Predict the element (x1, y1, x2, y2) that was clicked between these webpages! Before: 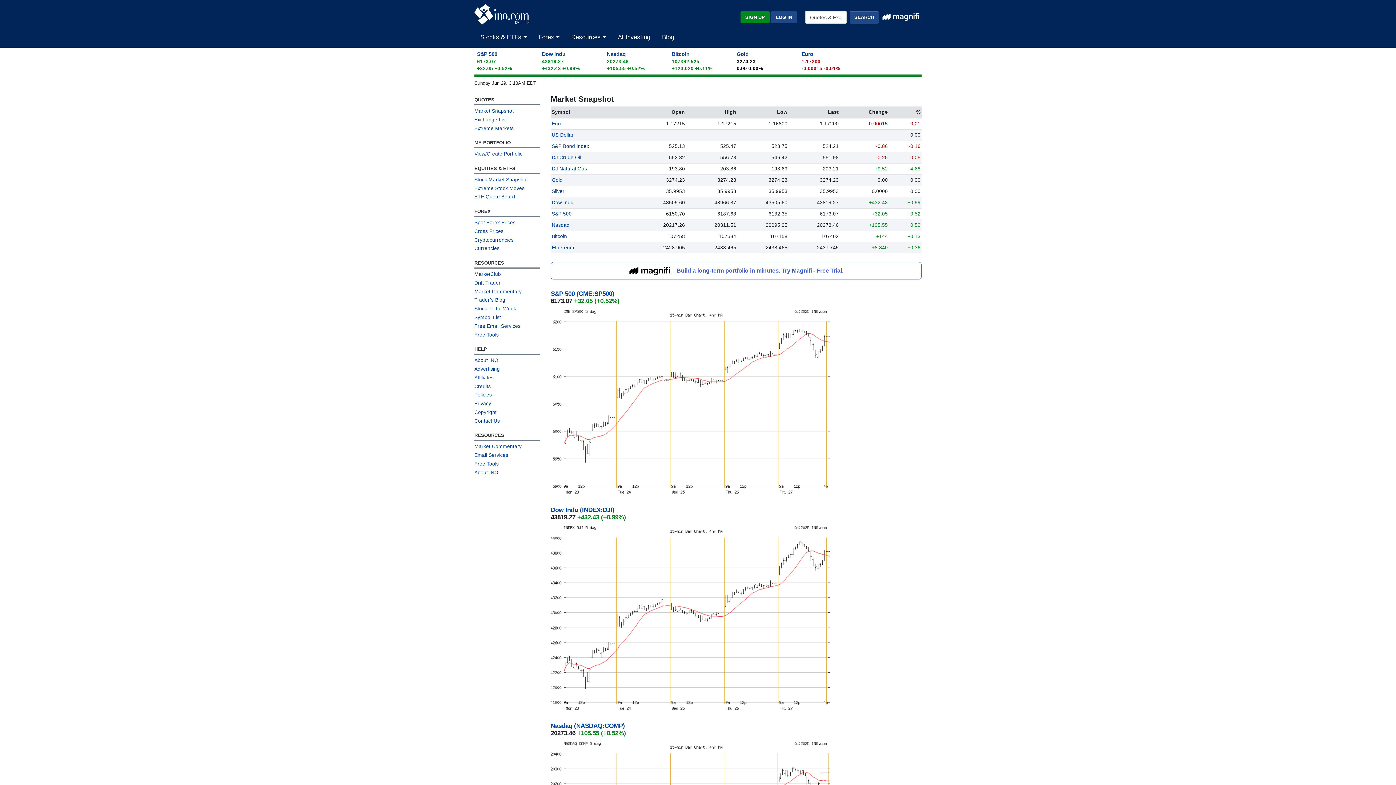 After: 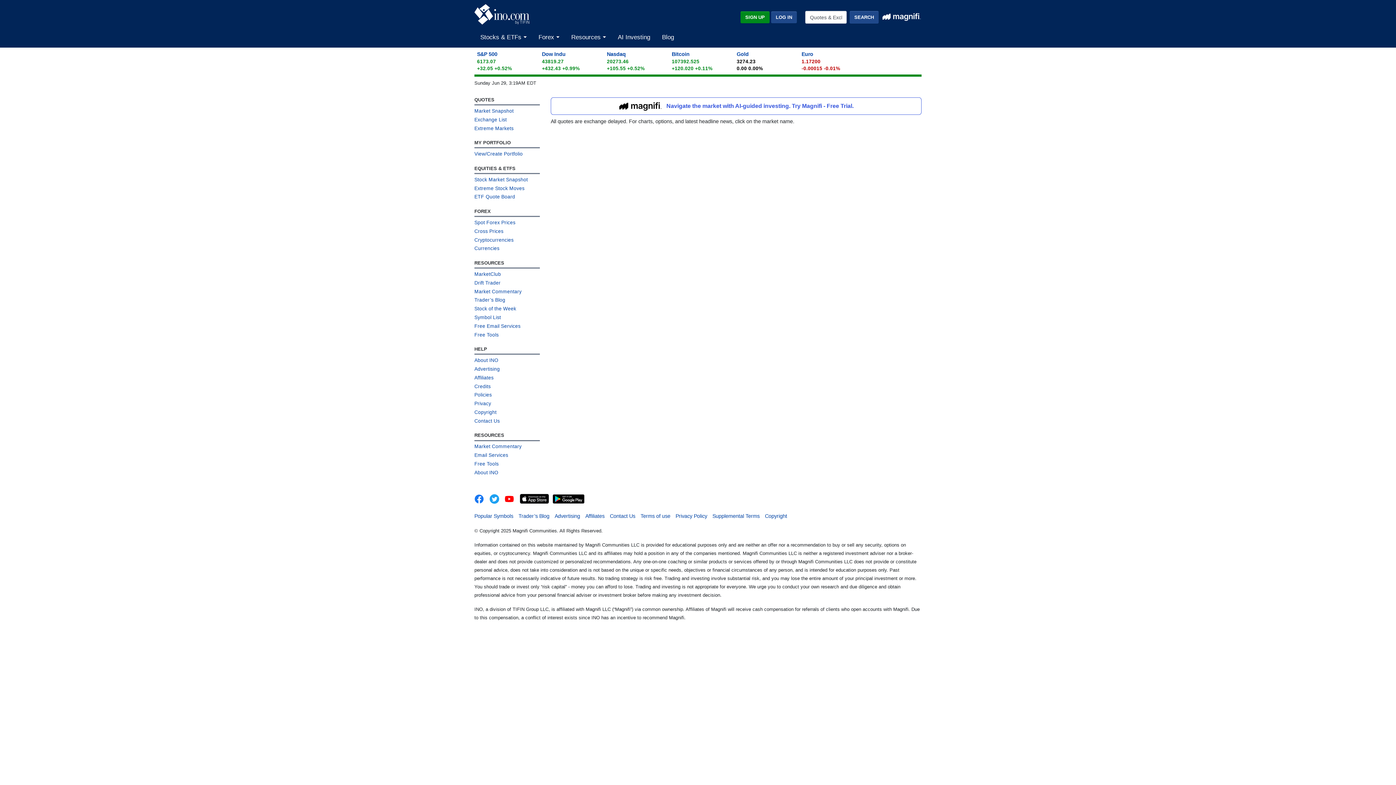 Action: bbox: (474, 234, 540, 243) label: Cryptocurrencies